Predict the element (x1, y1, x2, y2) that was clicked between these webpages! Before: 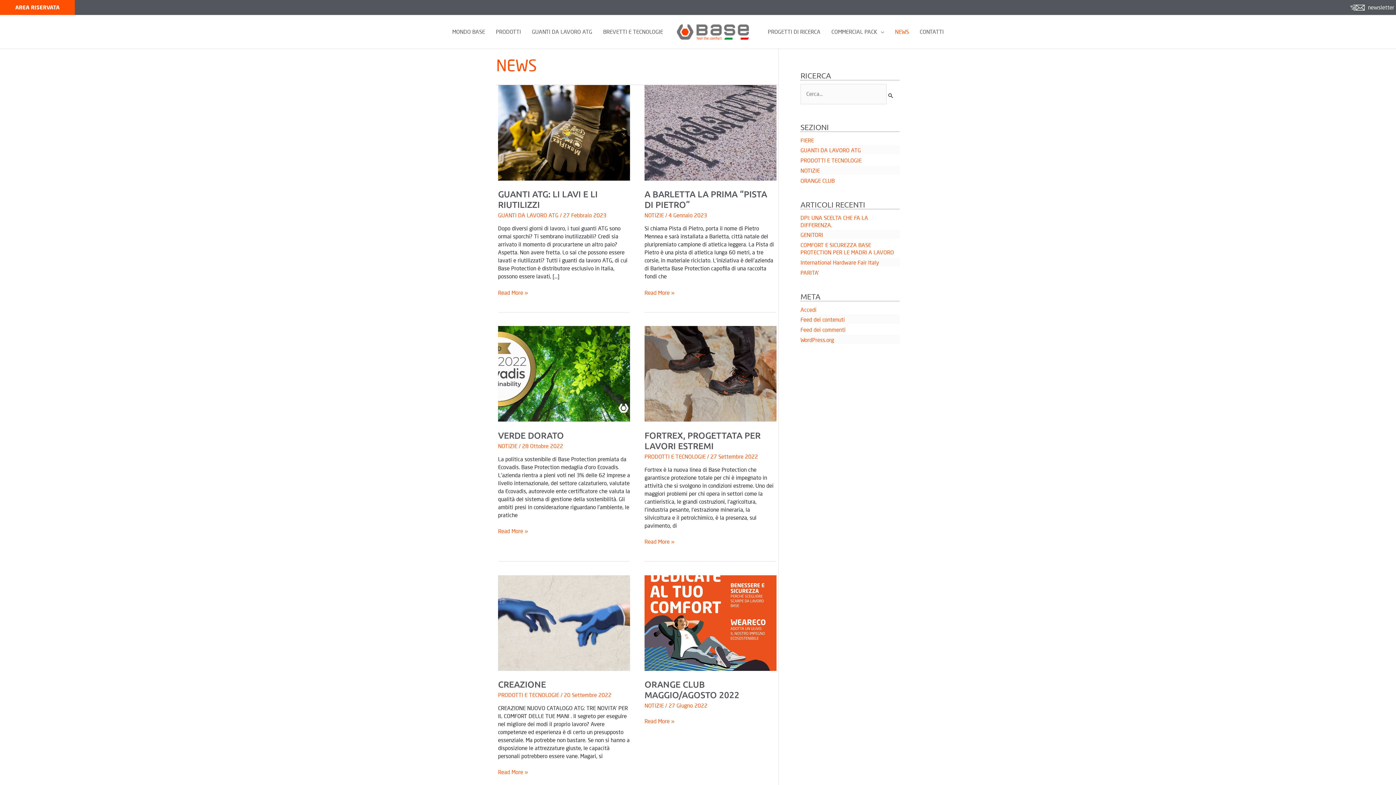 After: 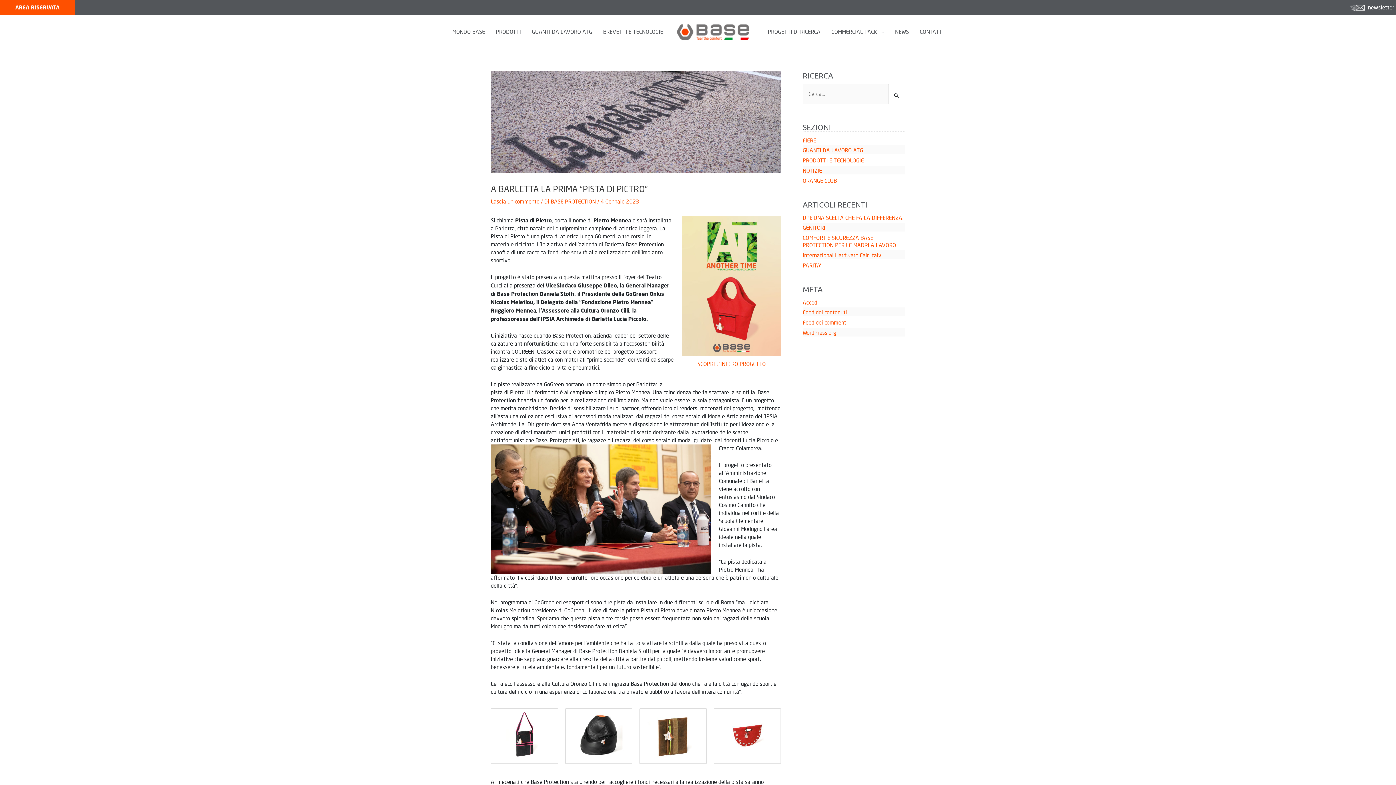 Action: bbox: (644, 128, 776, 135) label: Read: A BARLETTA LA PRIMA “PISTA DI PIETRO”